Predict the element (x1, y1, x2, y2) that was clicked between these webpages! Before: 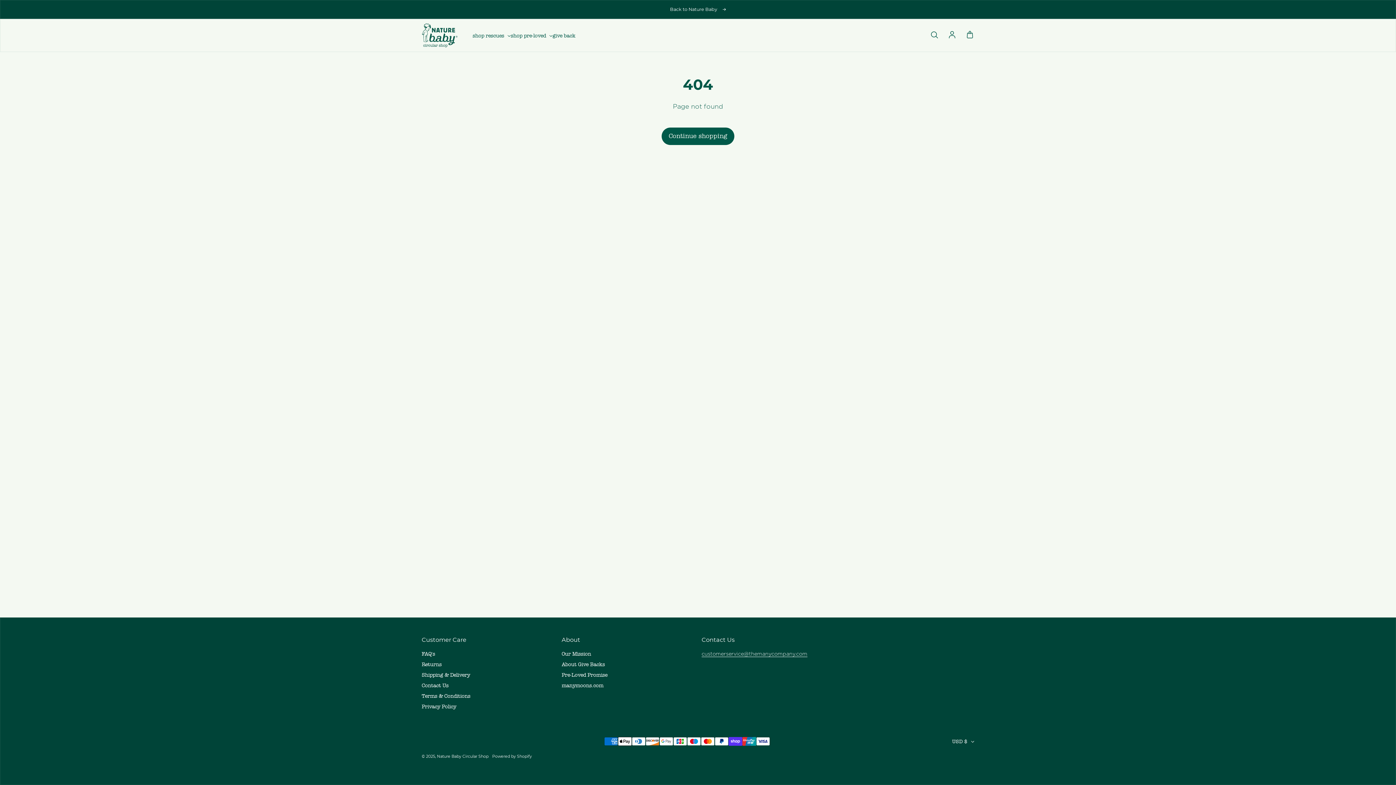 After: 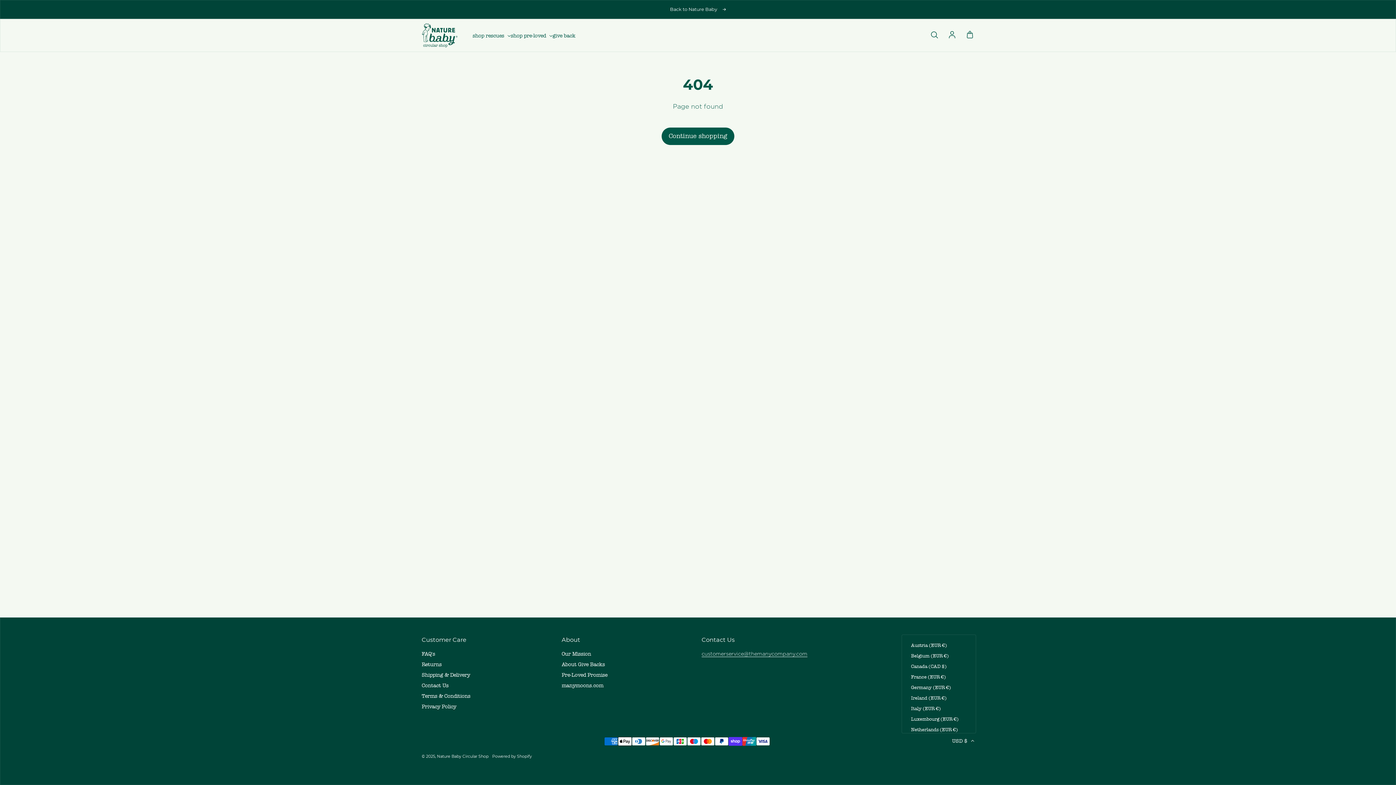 Action: bbox: (952, 736, 974, 747) label: USD $